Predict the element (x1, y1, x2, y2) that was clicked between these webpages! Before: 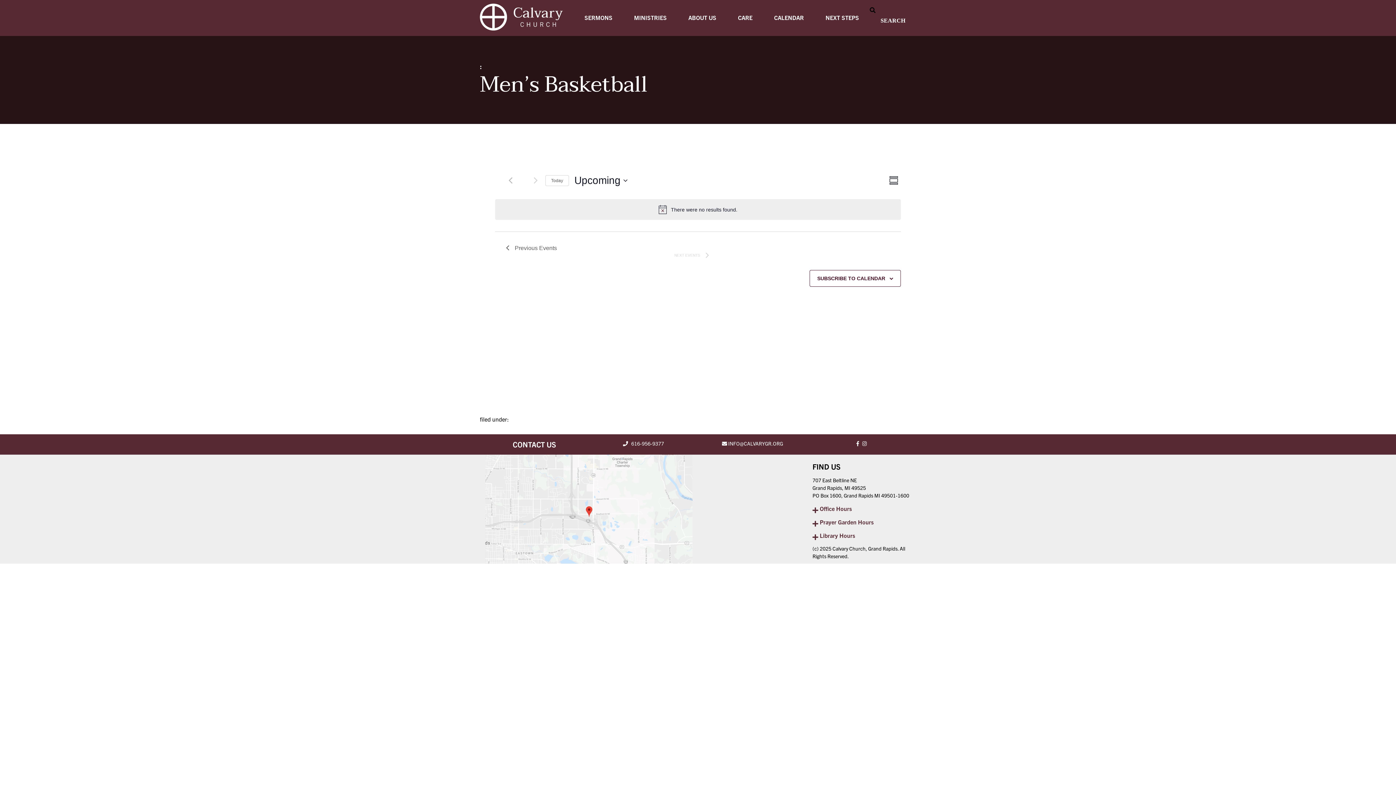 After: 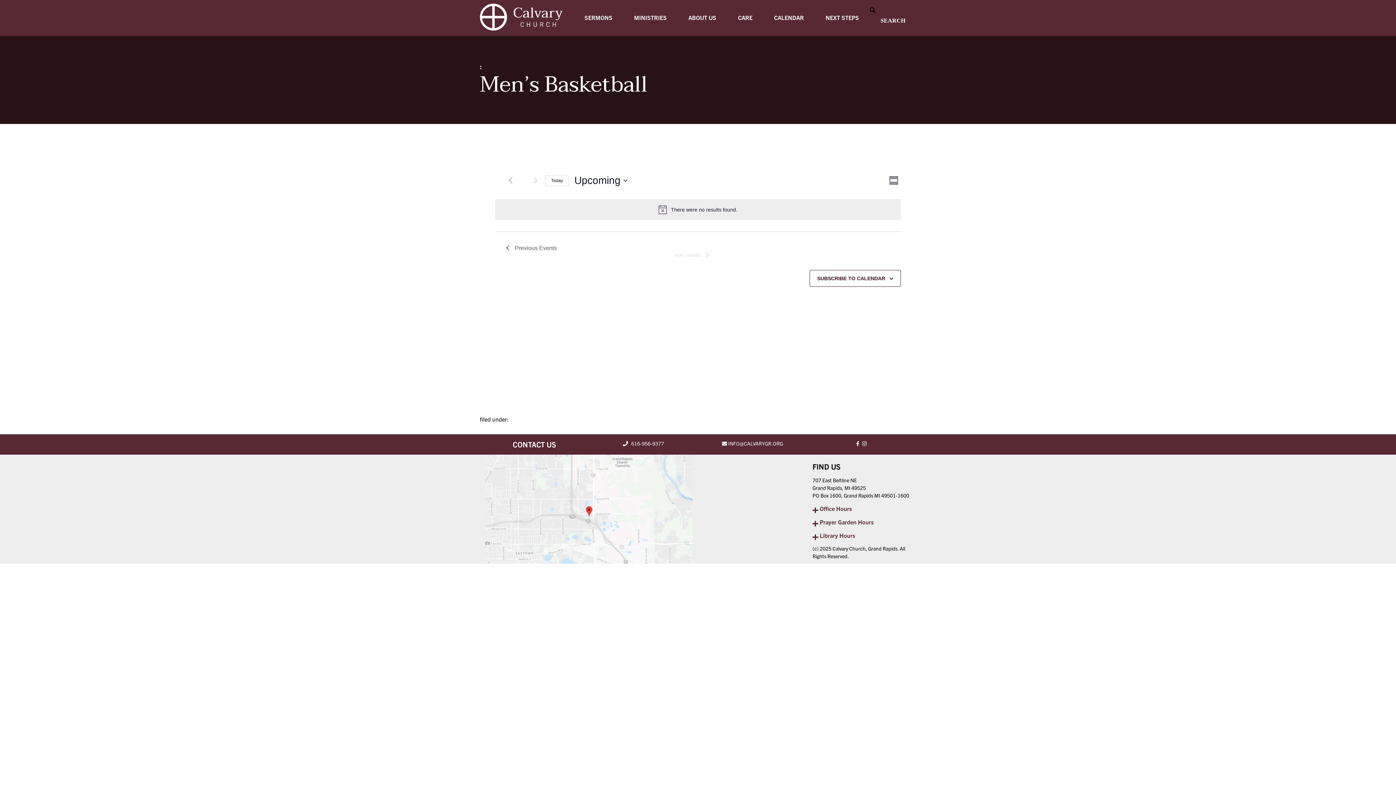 Action: label: Click to select today's date bbox: (545, 175, 569, 186)